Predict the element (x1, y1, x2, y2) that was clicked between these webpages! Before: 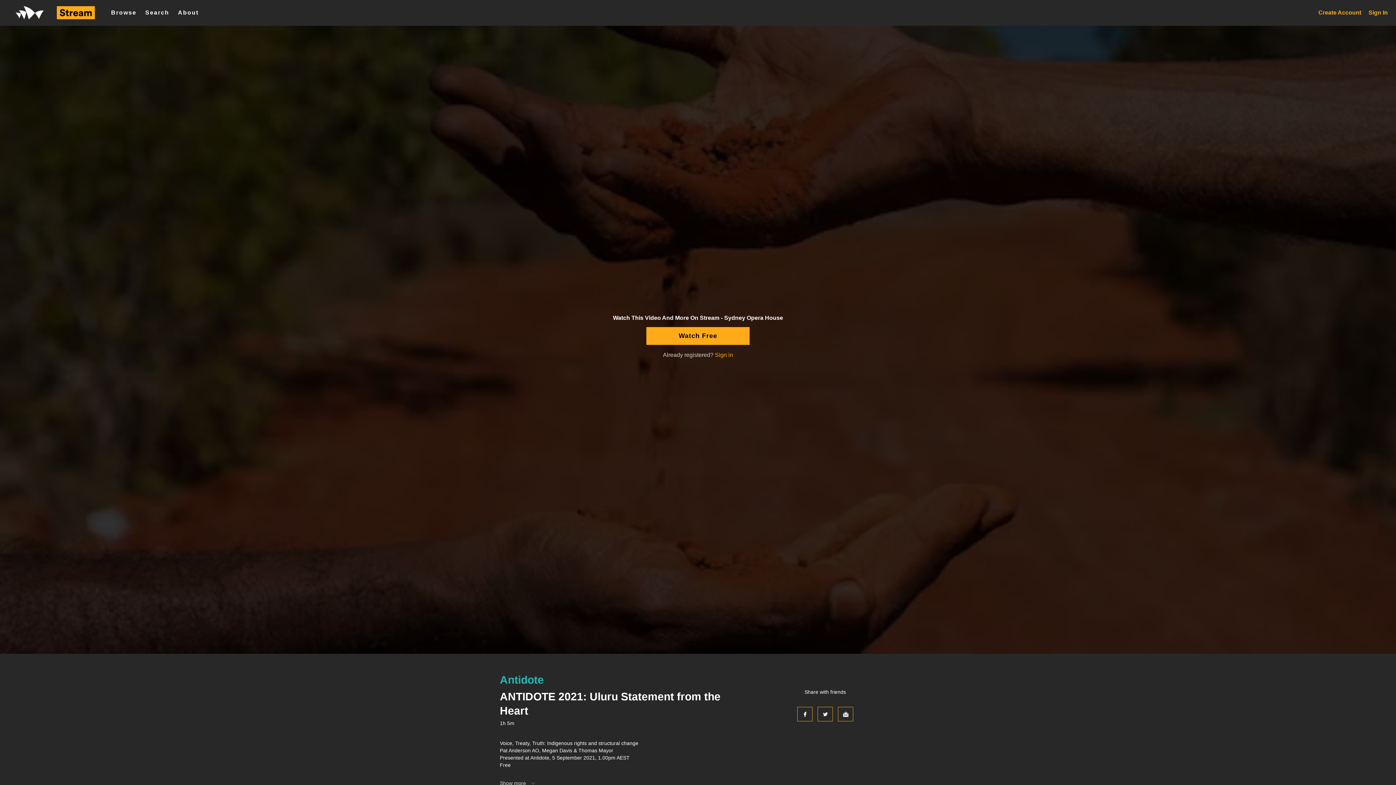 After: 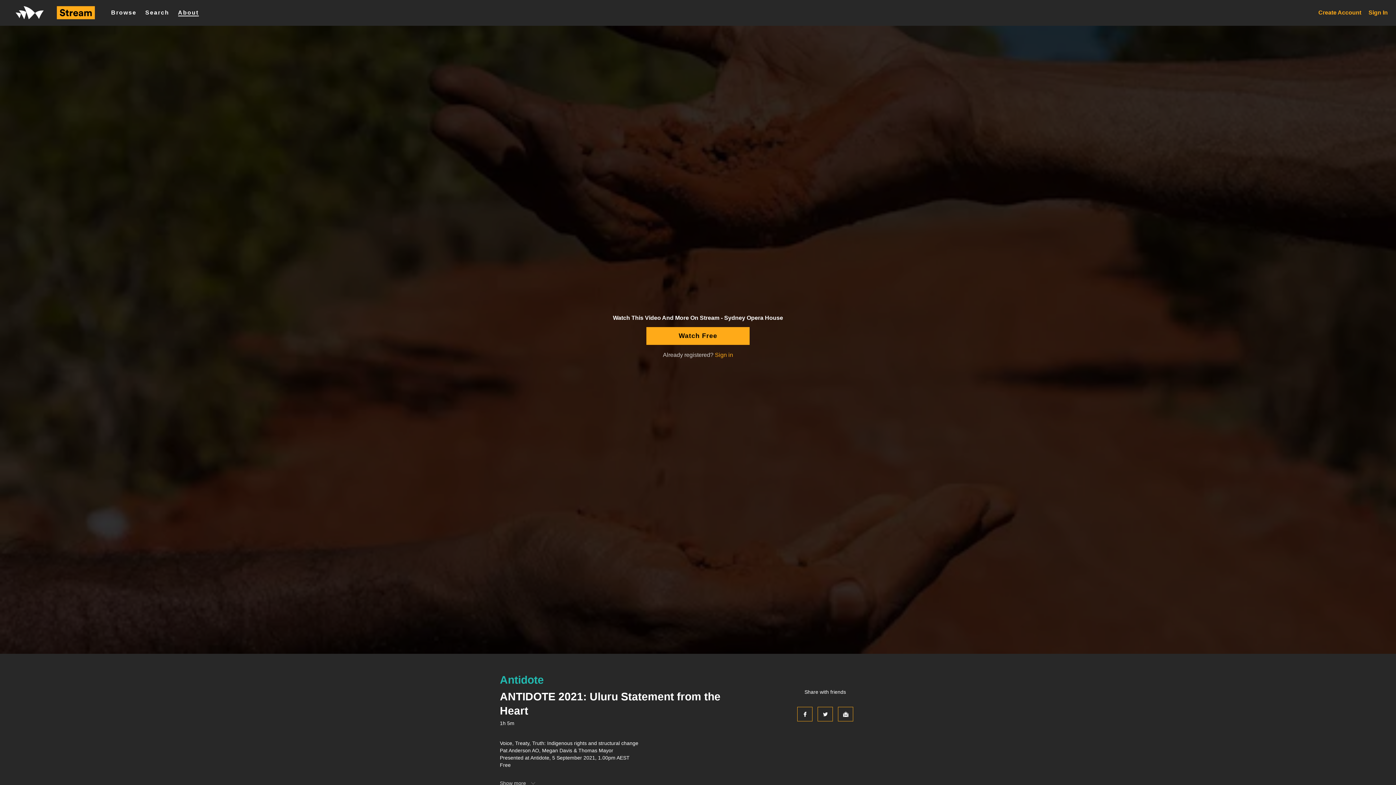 Action: label: About bbox: (178, 9, 198, 15)